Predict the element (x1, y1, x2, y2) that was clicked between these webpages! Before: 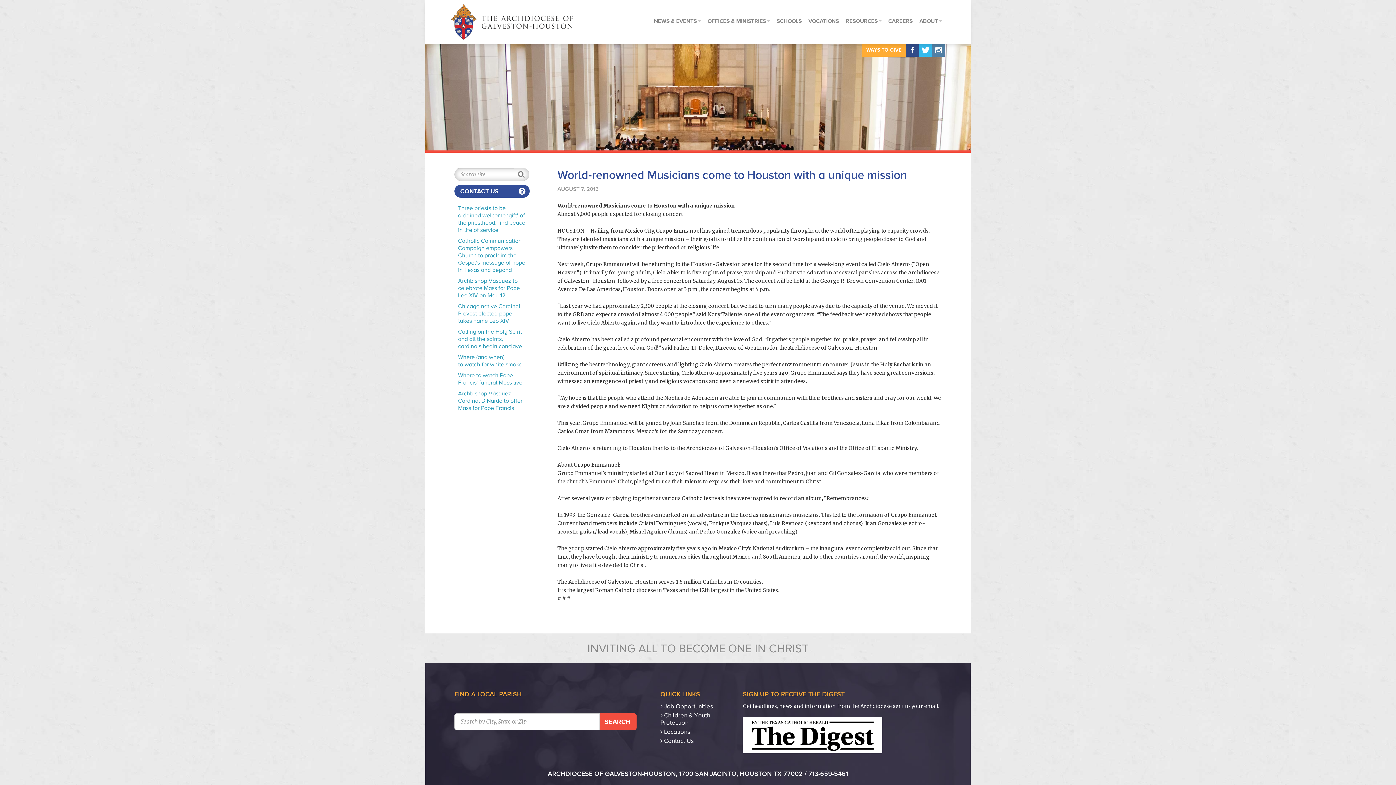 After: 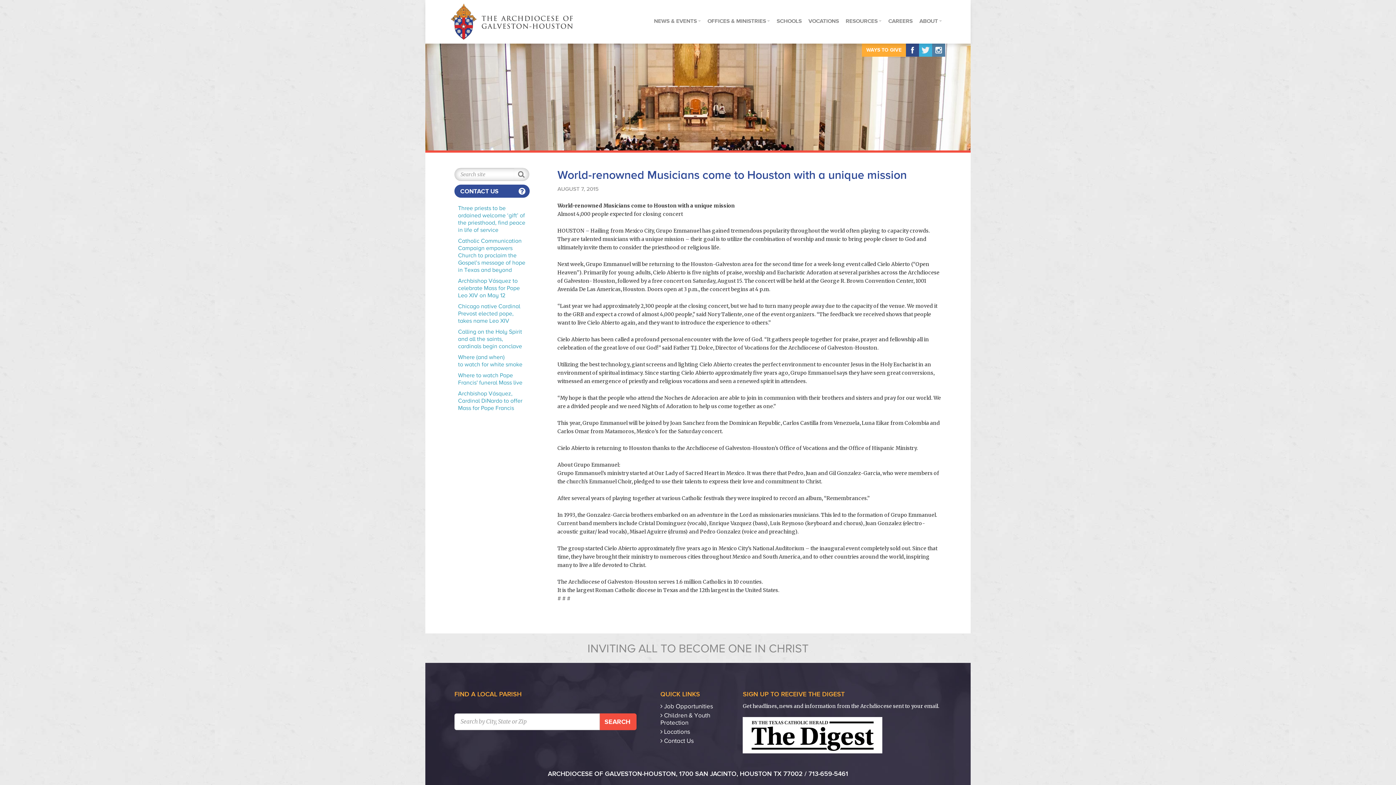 Action: bbox: (919, 43, 932, 56) label: Twitter